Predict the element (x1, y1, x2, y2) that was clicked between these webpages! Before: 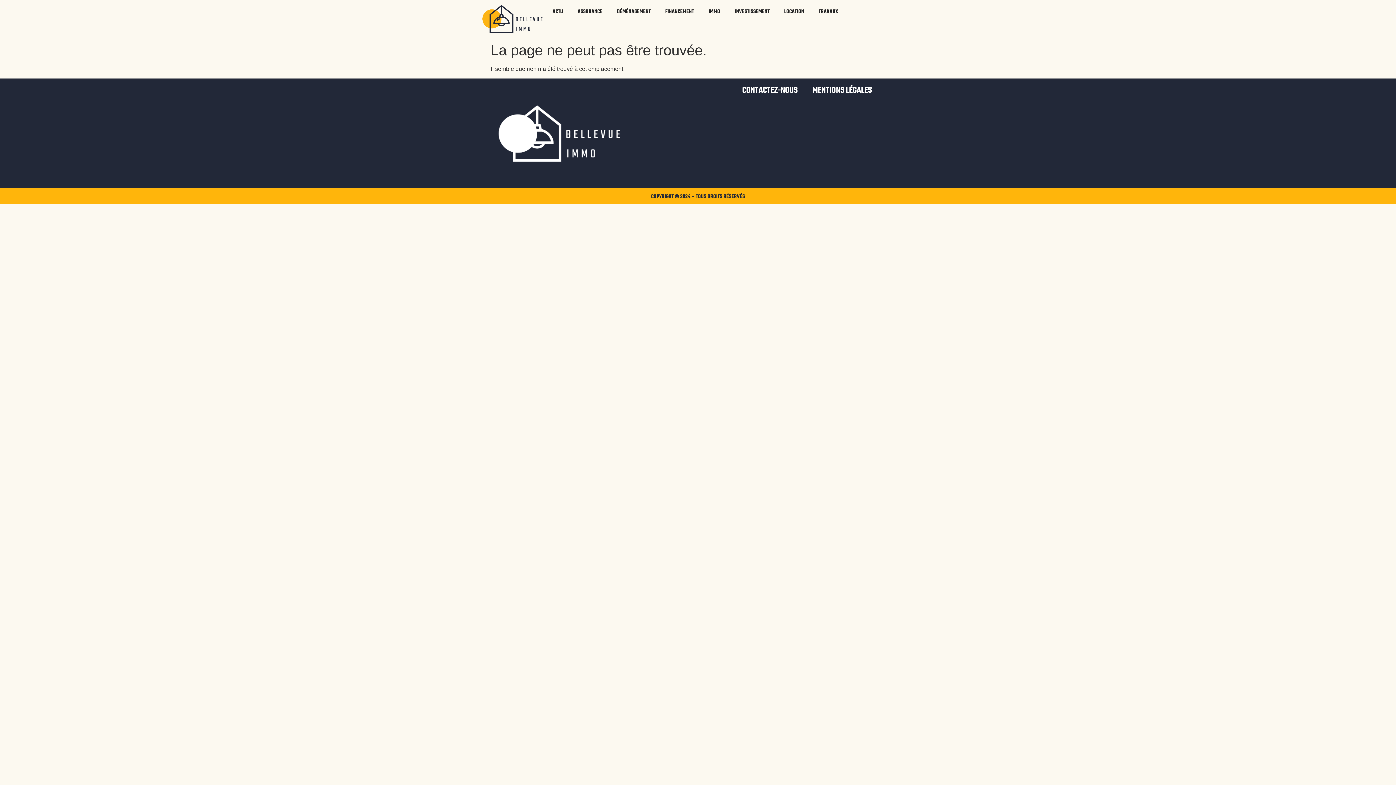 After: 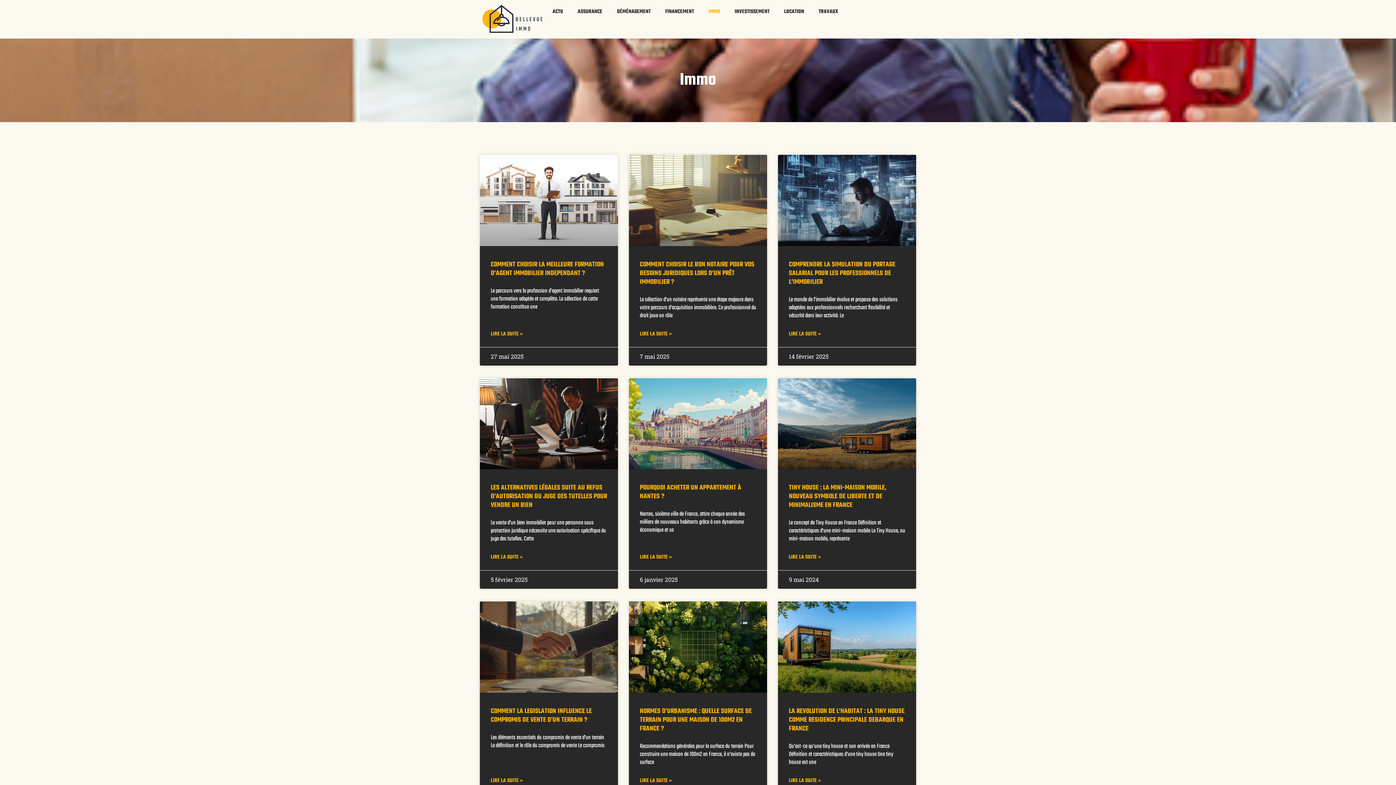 Action: label: IMMO bbox: (701, 3, 727, 20)